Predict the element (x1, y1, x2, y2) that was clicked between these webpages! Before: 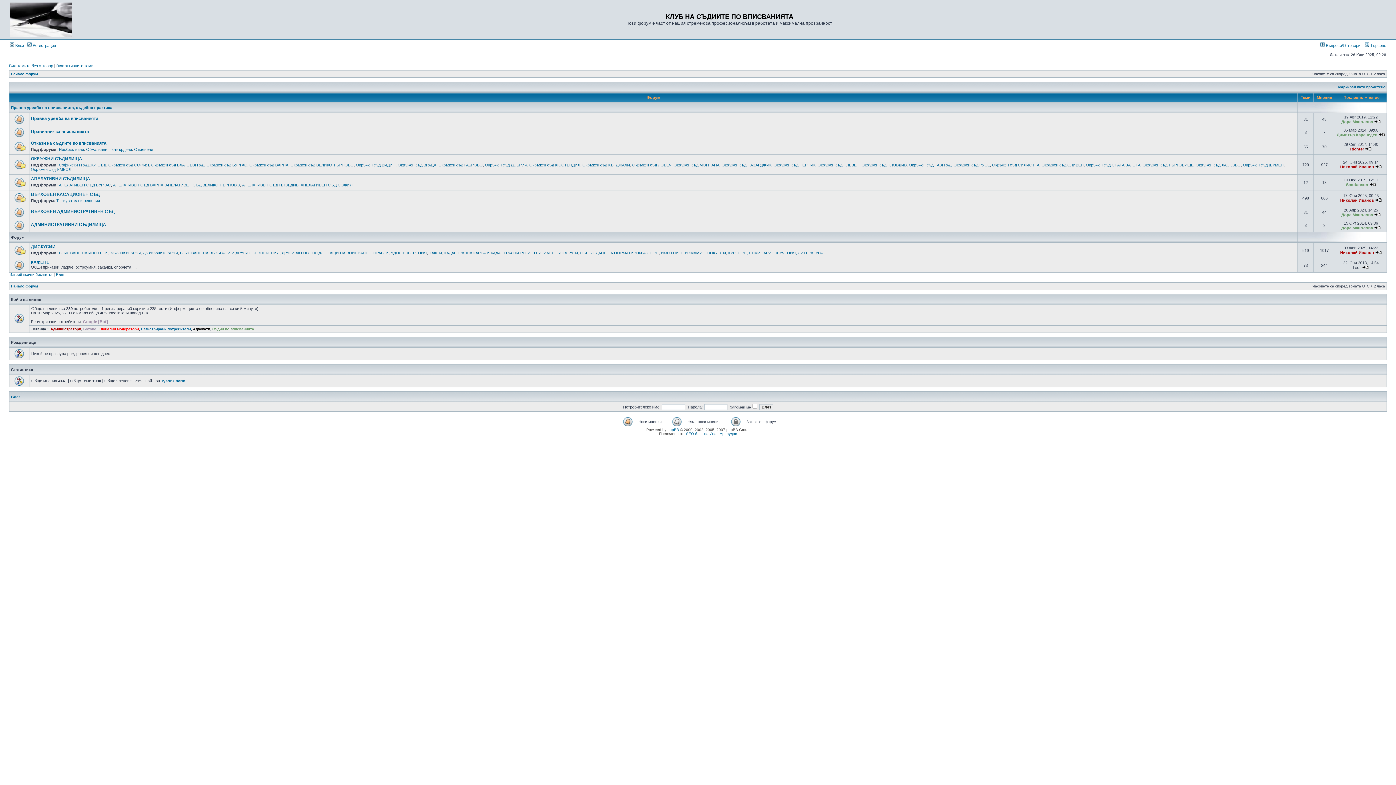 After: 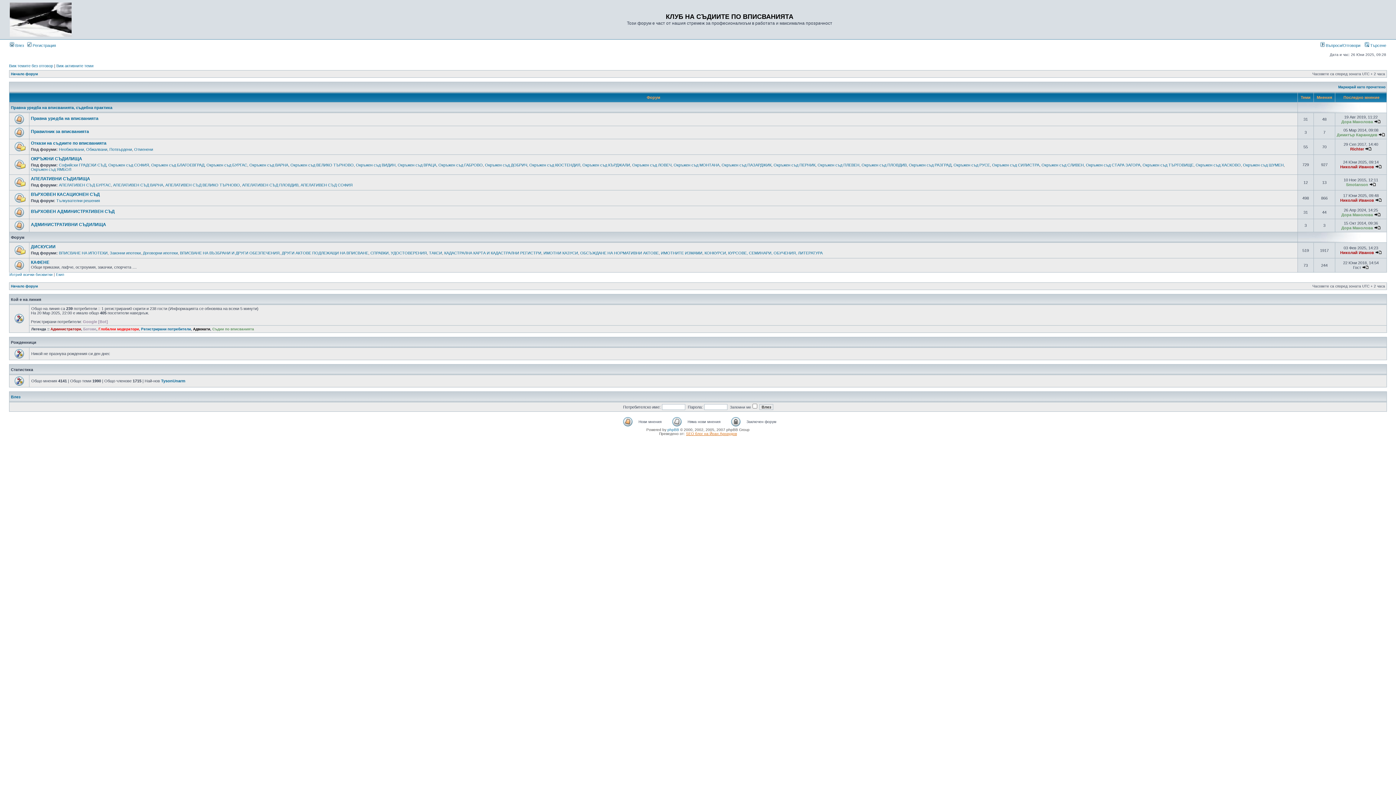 Action: label: SEO блог на Йоан Арнаудов bbox: (686, 432, 737, 436)